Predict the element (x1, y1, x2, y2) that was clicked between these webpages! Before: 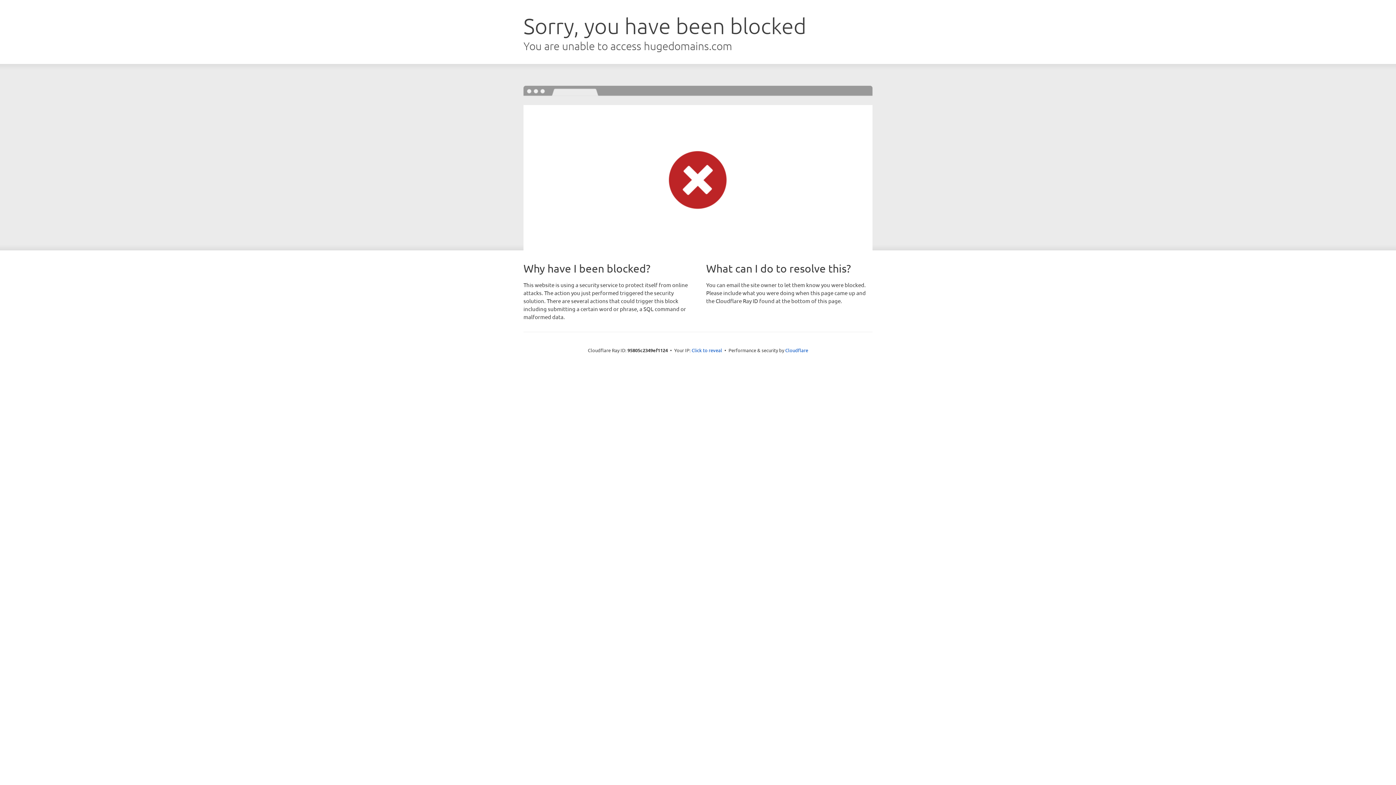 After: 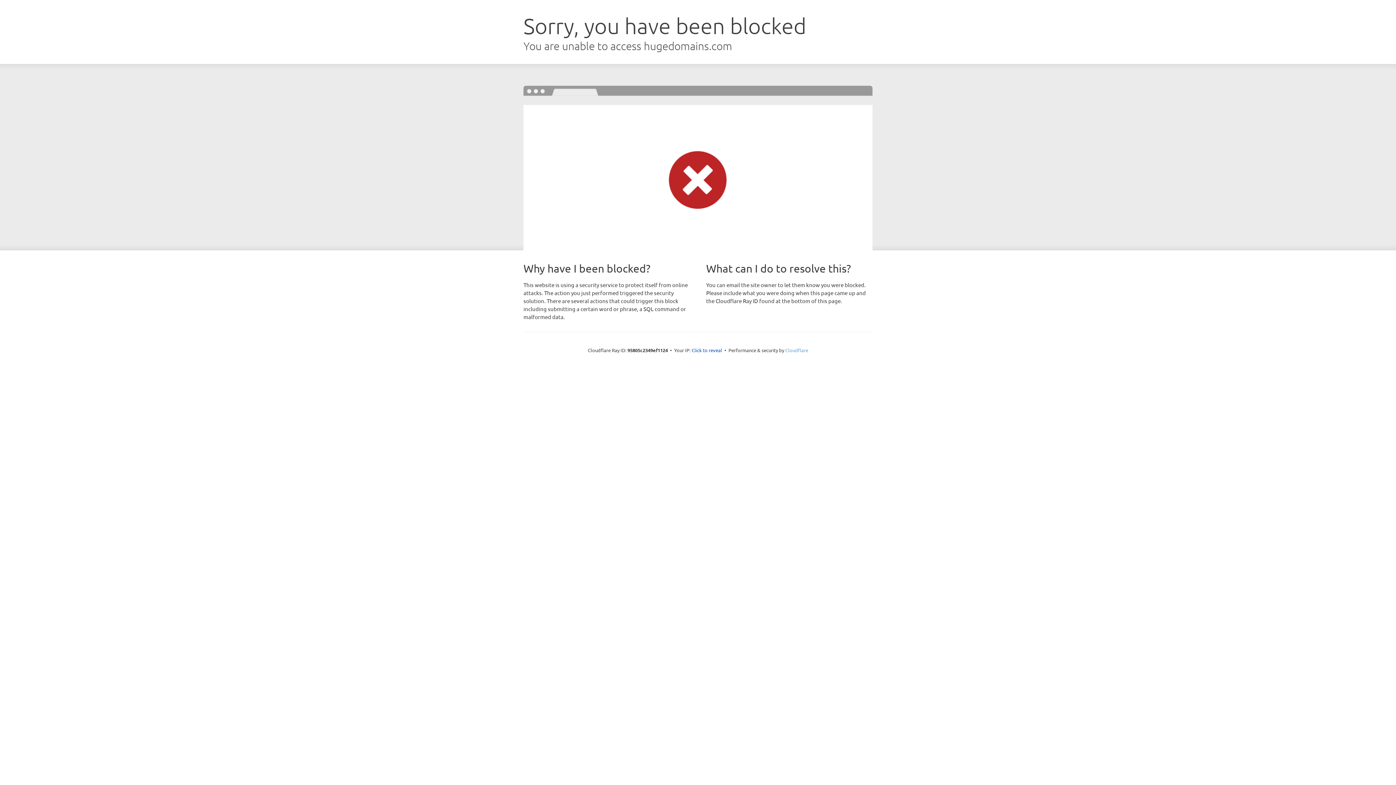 Action: bbox: (785, 347, 808, 353) label: Cloudflare